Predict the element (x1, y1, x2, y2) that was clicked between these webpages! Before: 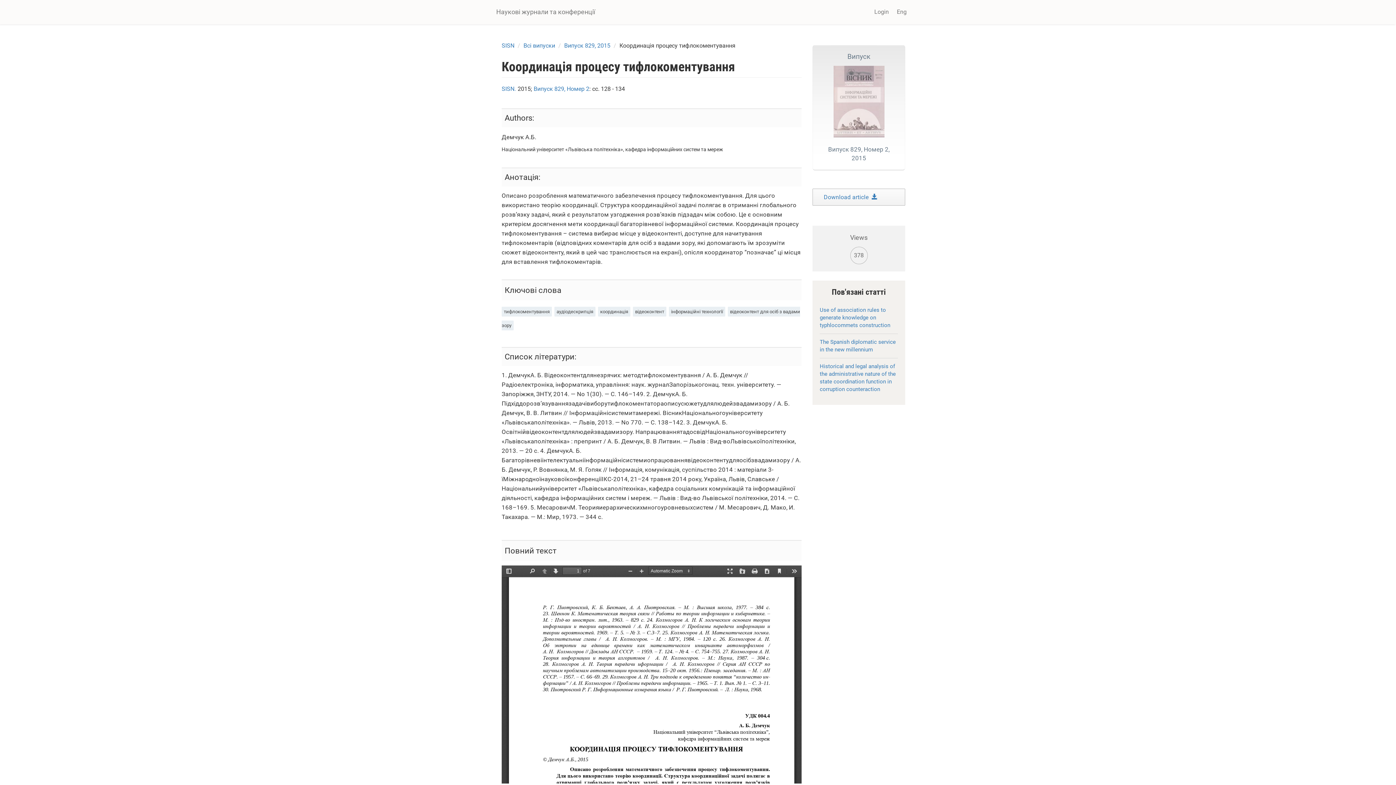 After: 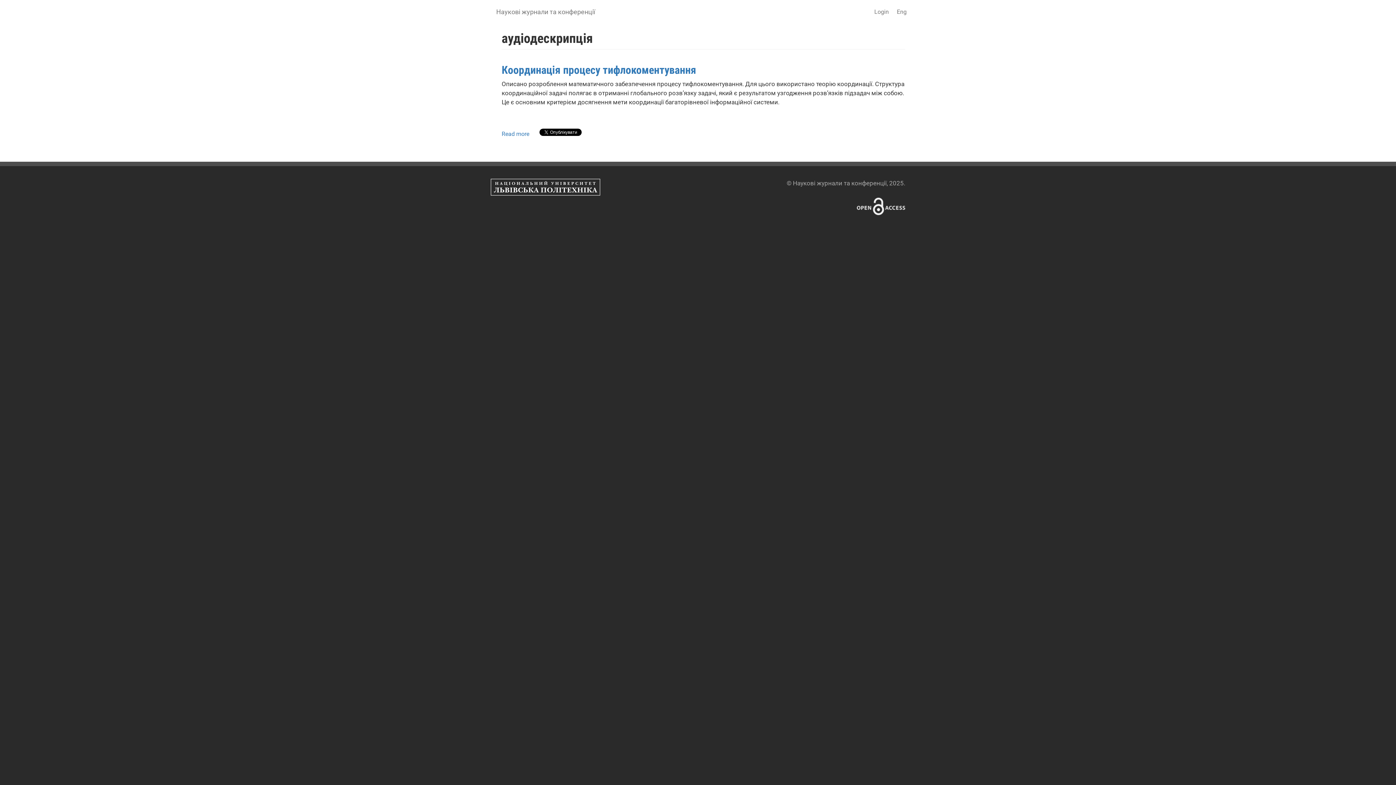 Action: label: аудіодескрипція bbox: (554, 306, 595, 316)